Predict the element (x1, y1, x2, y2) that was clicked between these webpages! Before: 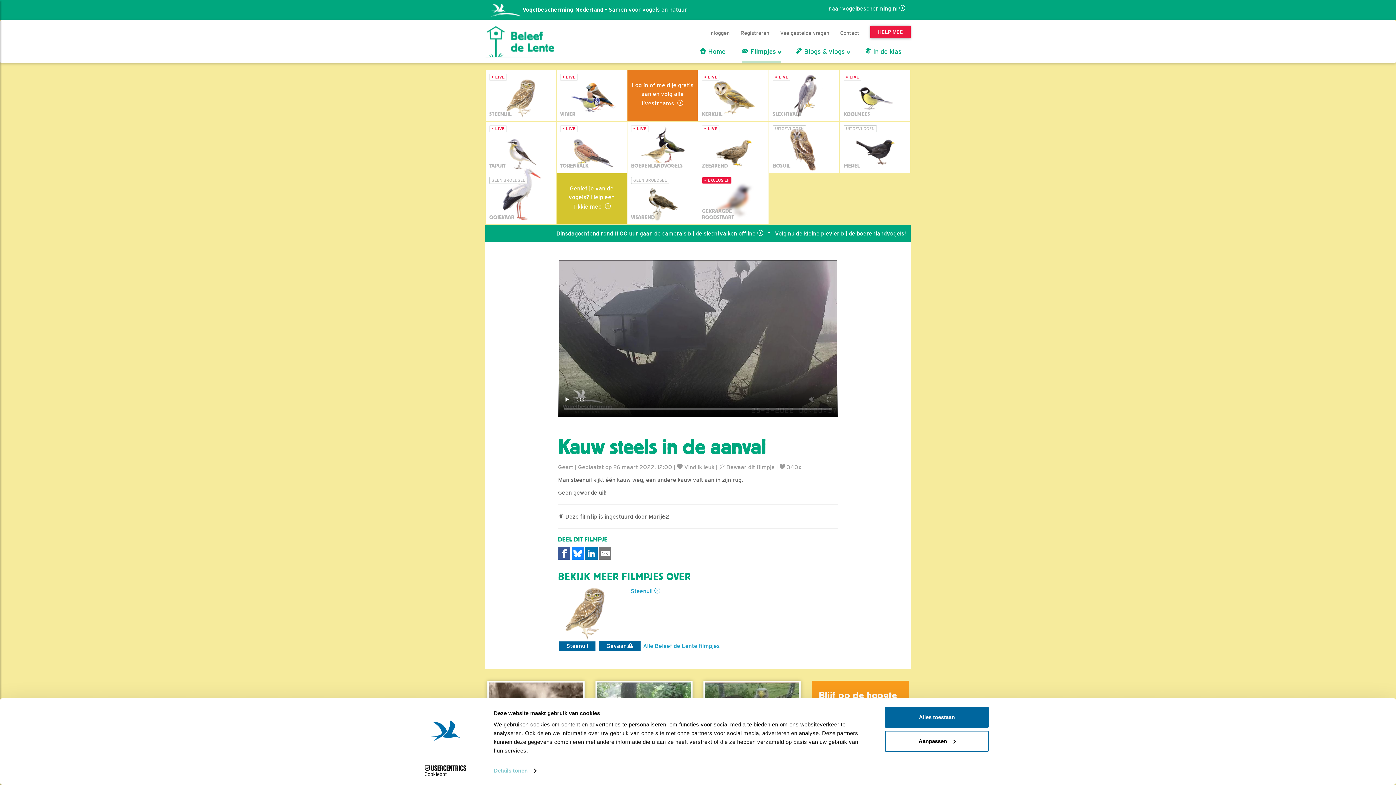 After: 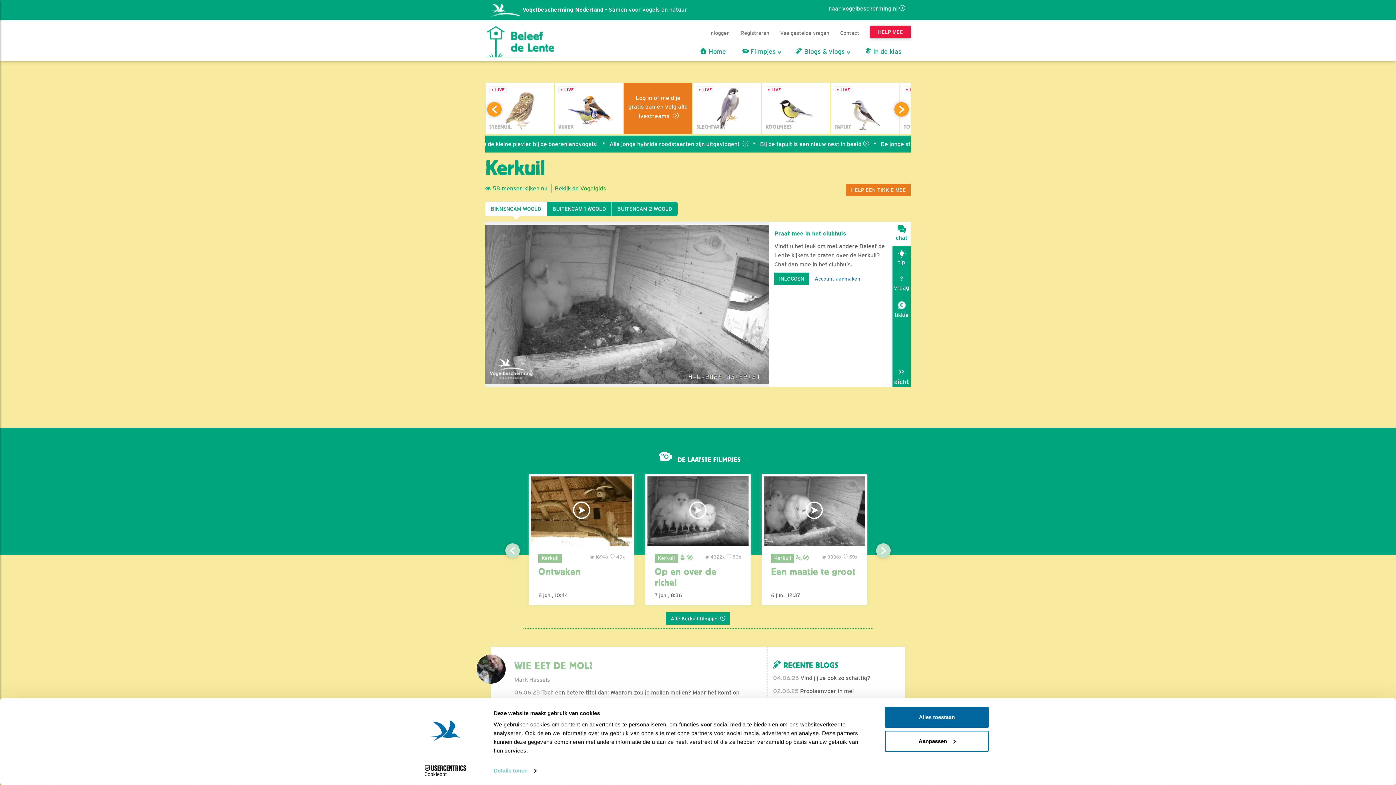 Action: bbox: (698, 70, 769, 121)